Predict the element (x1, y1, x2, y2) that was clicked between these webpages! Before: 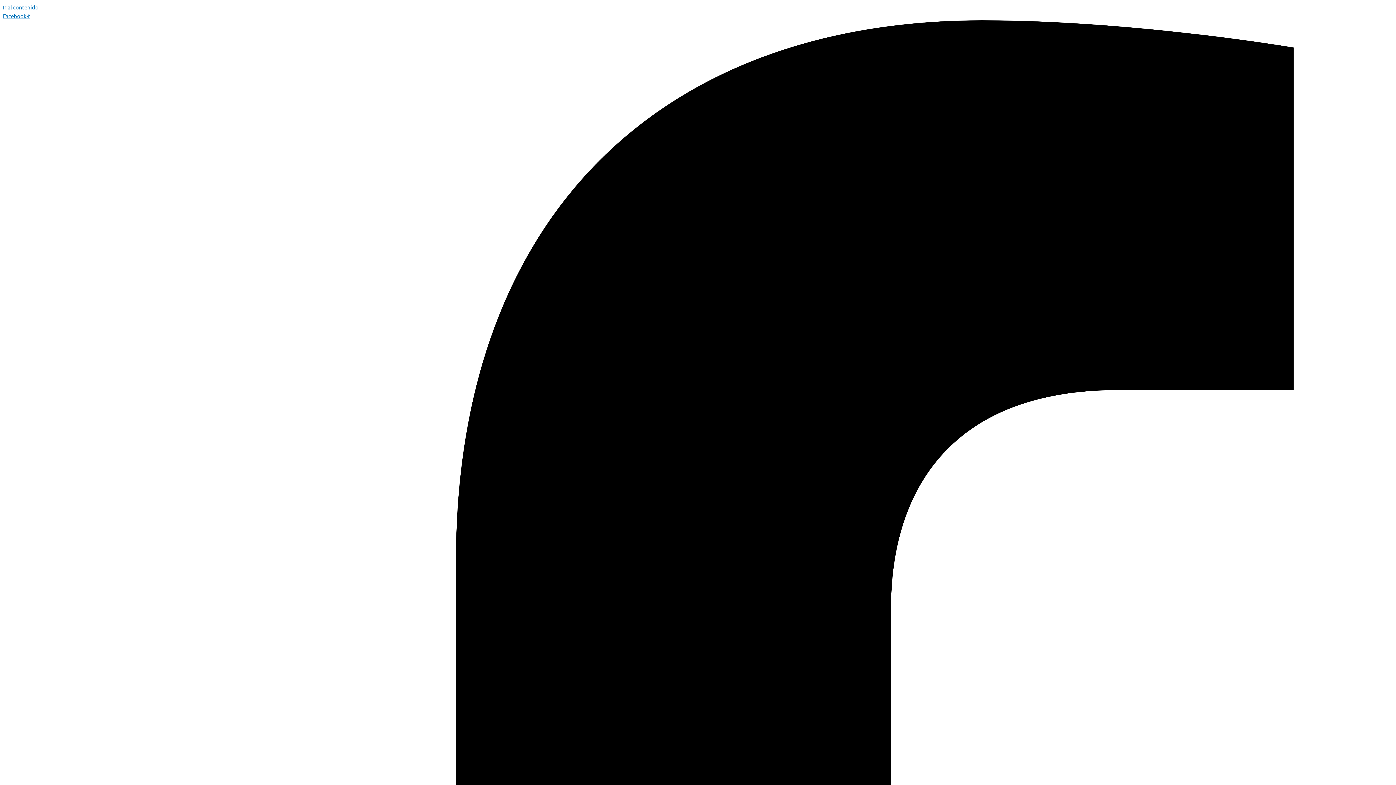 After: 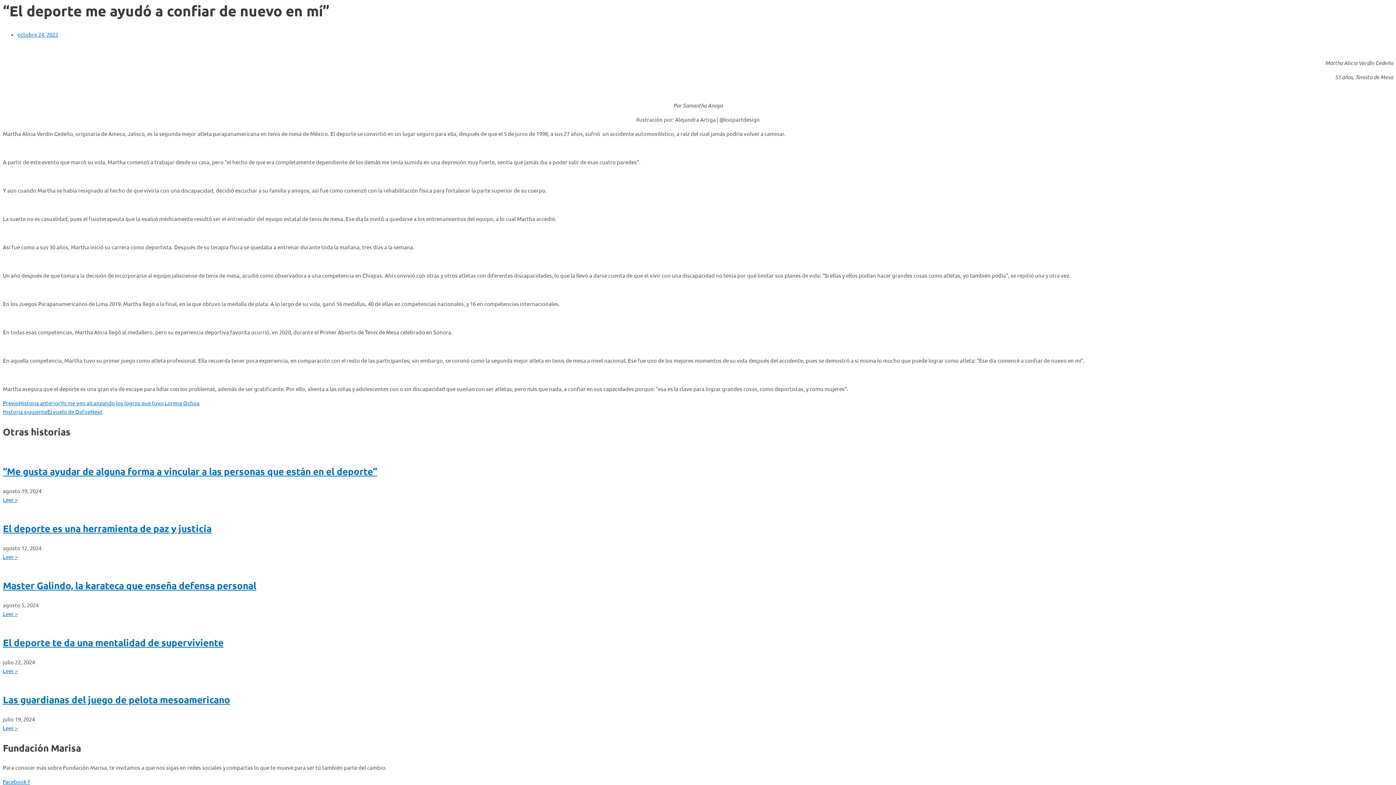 Action: label: Ir al contenido bbox: (2, 3, 38, 10)